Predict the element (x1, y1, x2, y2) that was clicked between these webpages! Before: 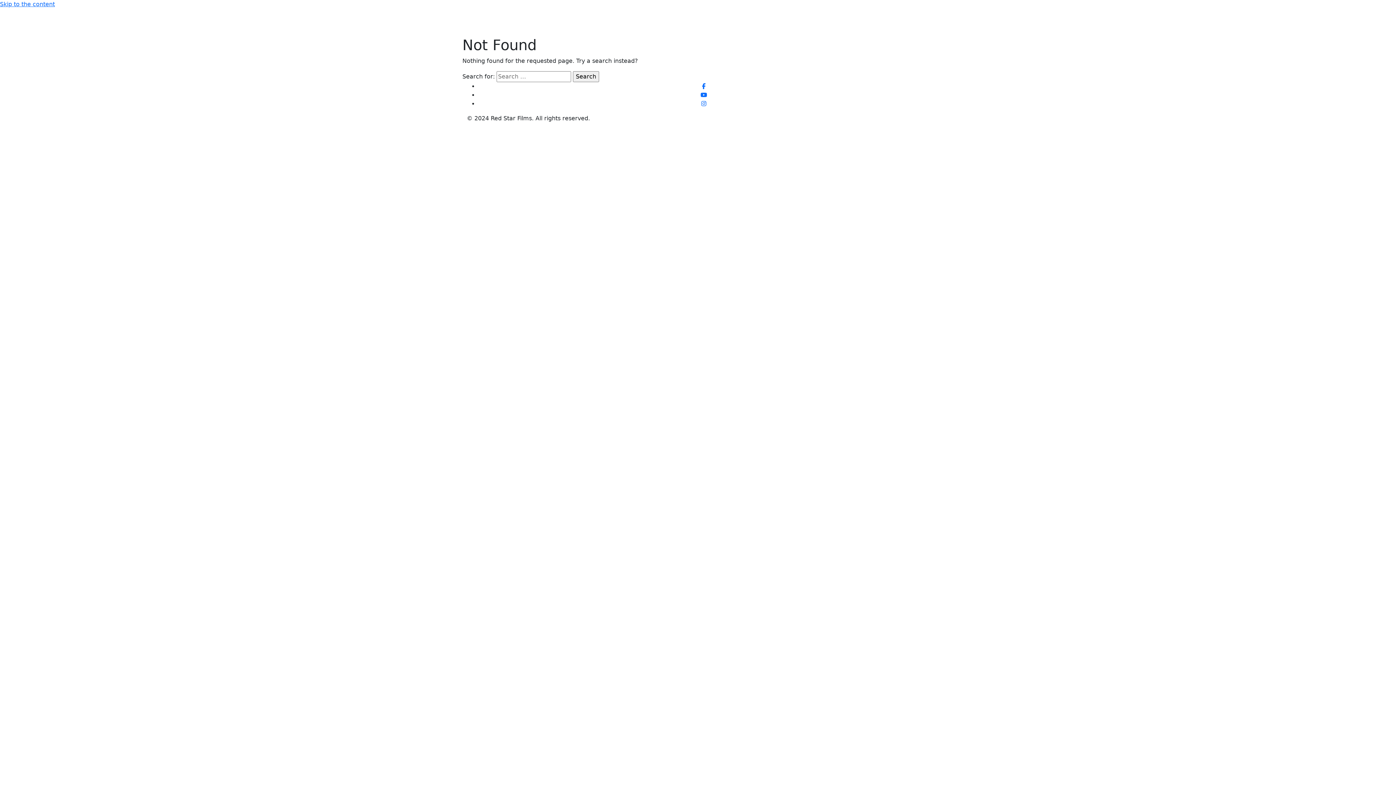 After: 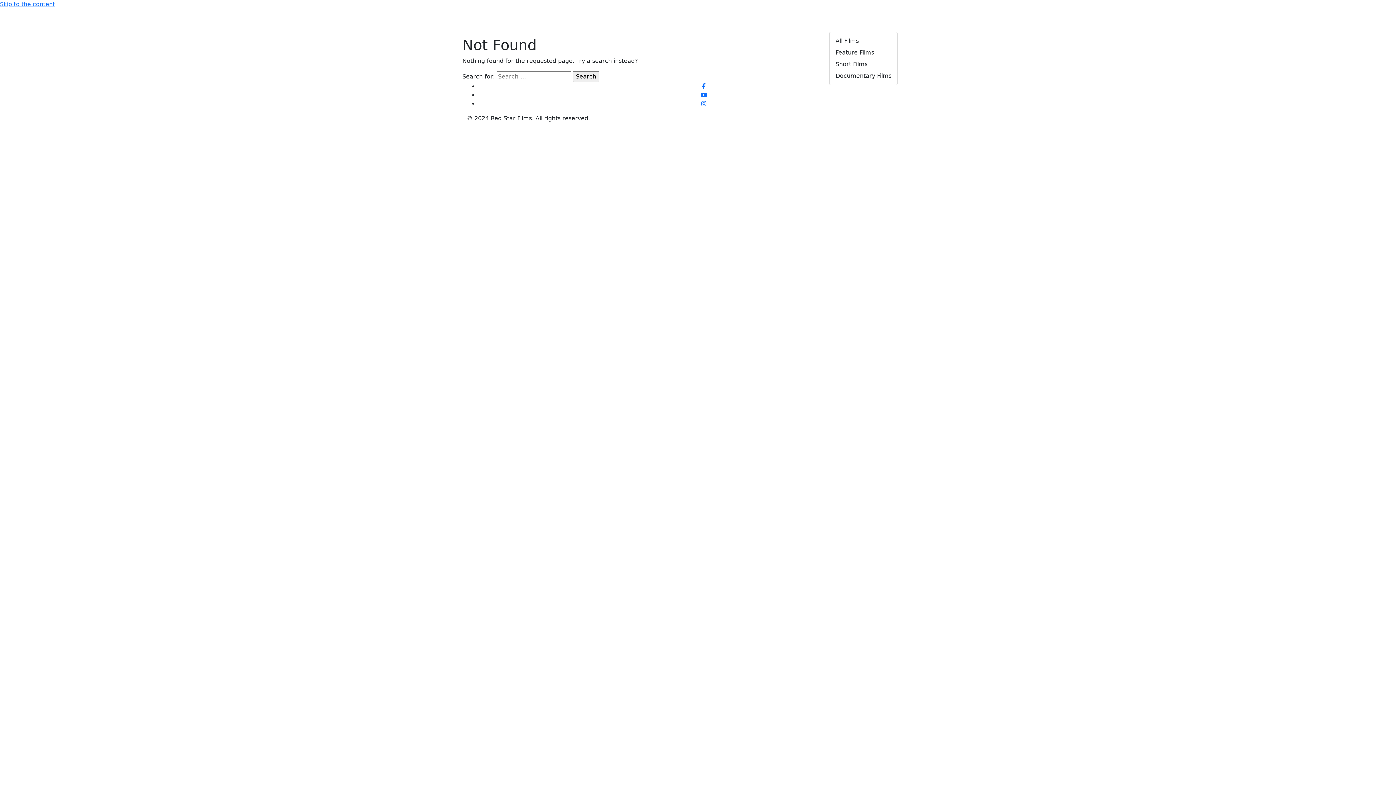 Action: label: Films  bbox: (829, 16, 856, 31)